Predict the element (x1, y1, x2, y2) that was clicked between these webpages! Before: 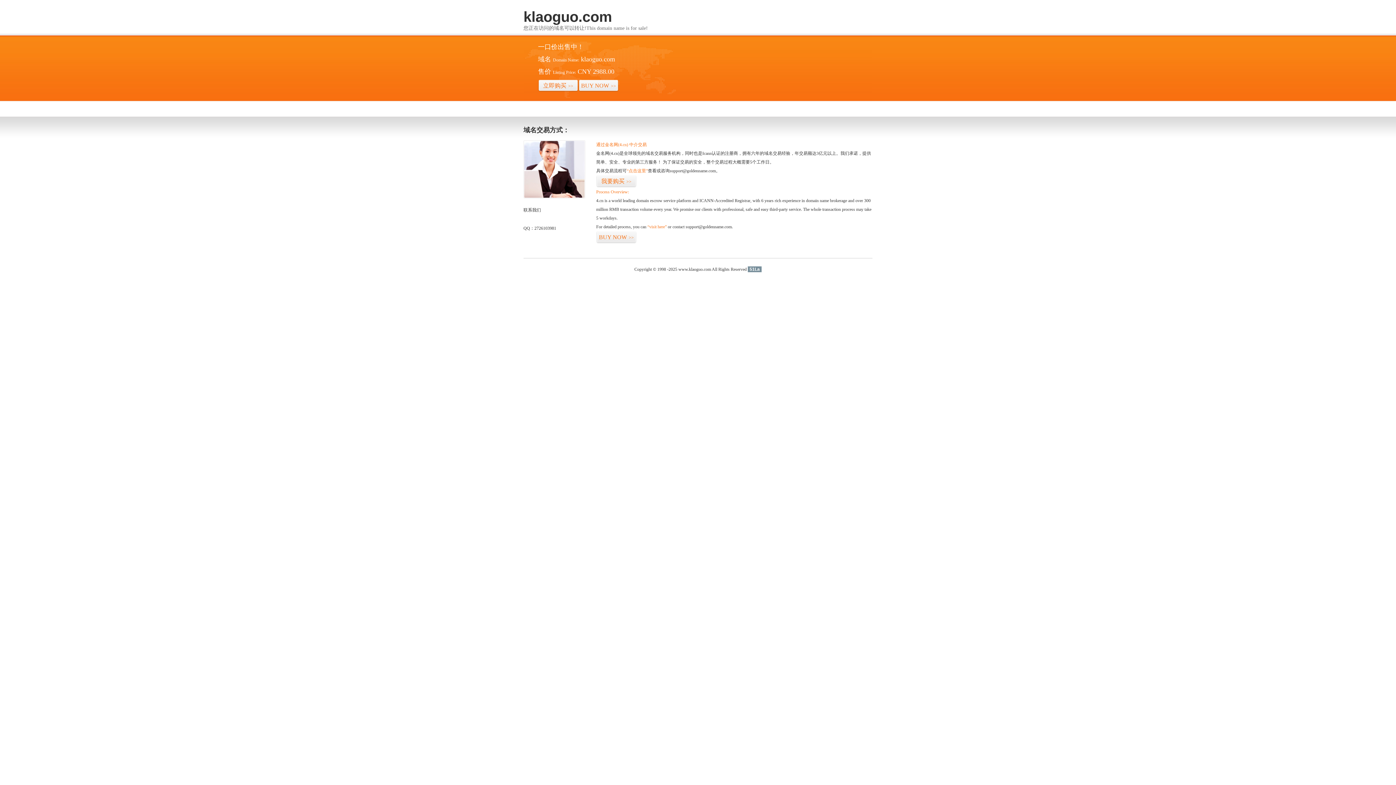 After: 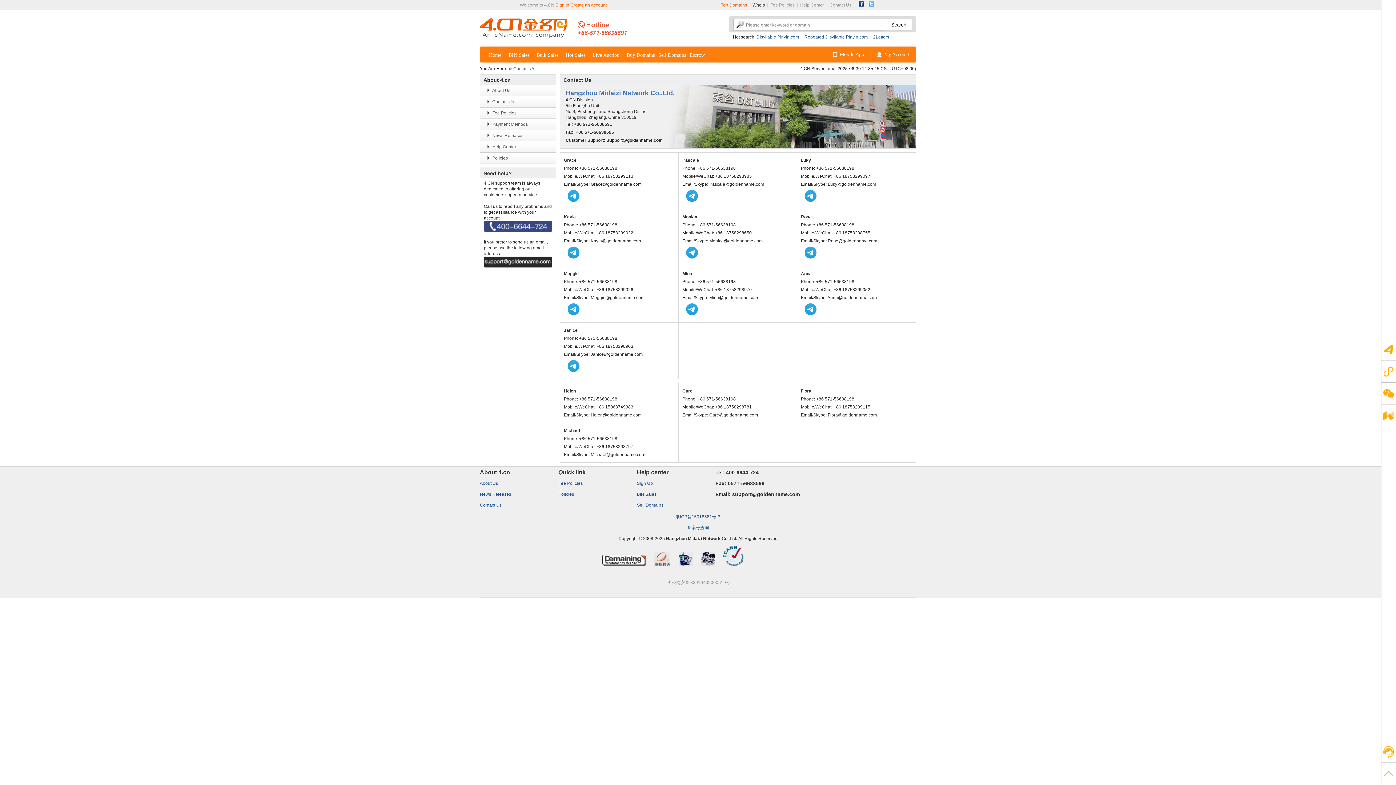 Action: bbox: (523, 194, 585, 199)